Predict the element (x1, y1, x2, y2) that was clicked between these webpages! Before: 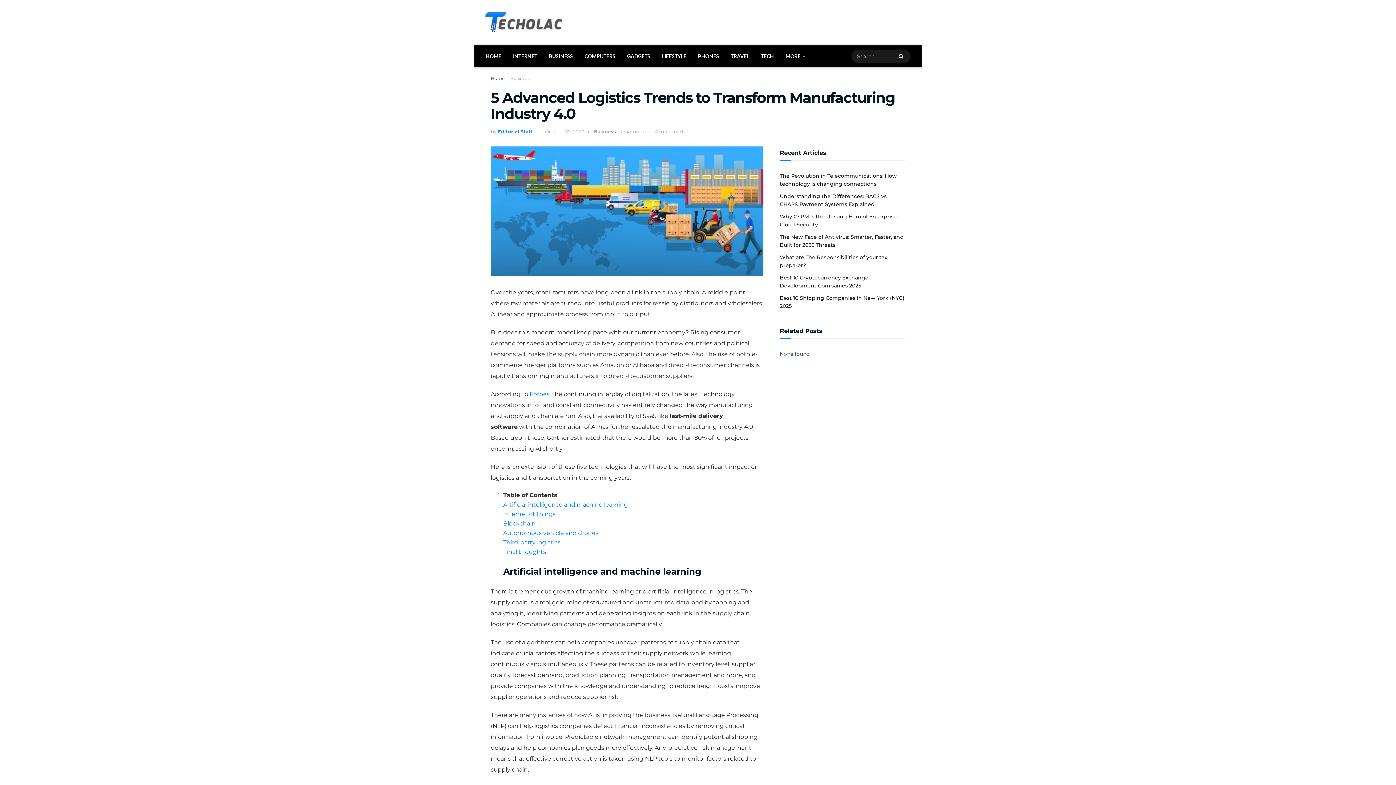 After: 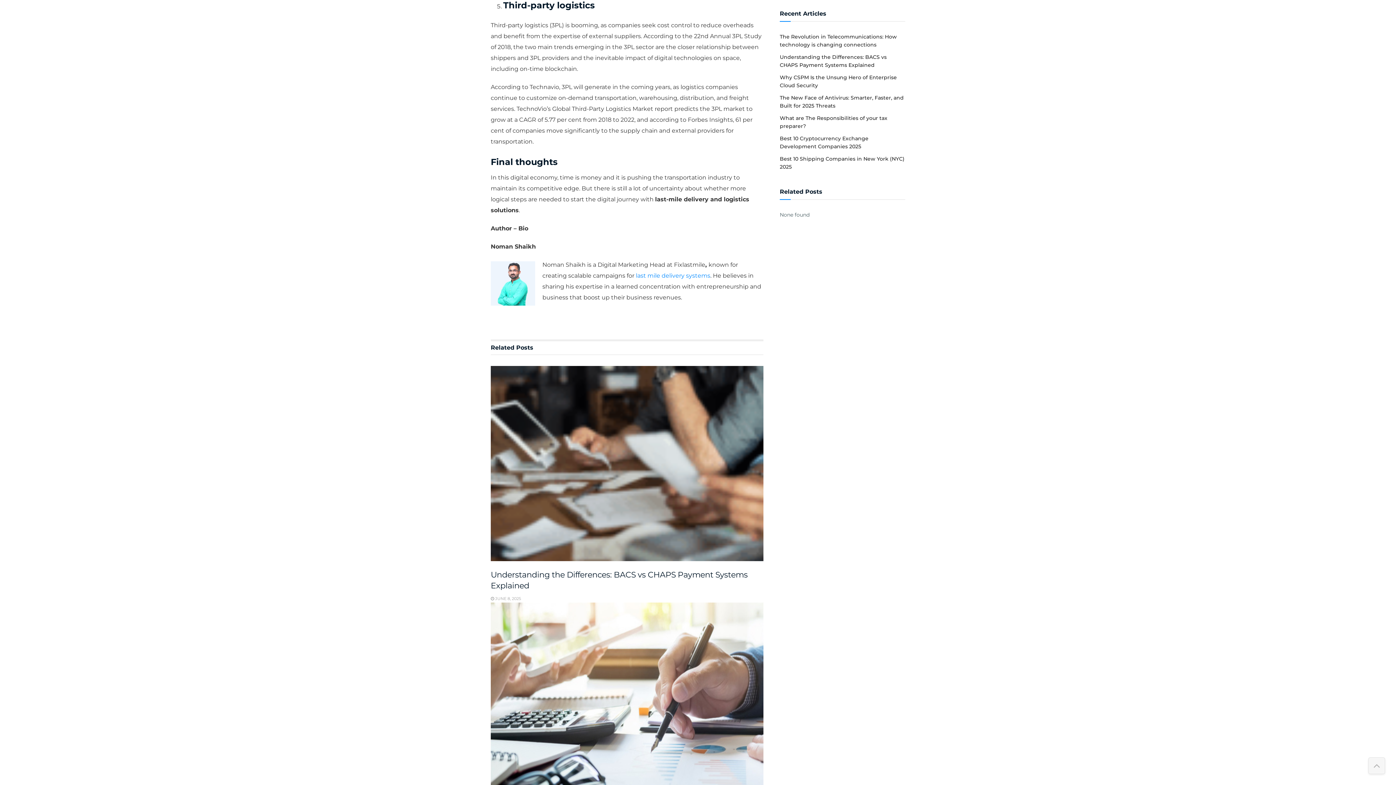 Action: label: Third-party logistics bbox: (503, 539, 560, 546)